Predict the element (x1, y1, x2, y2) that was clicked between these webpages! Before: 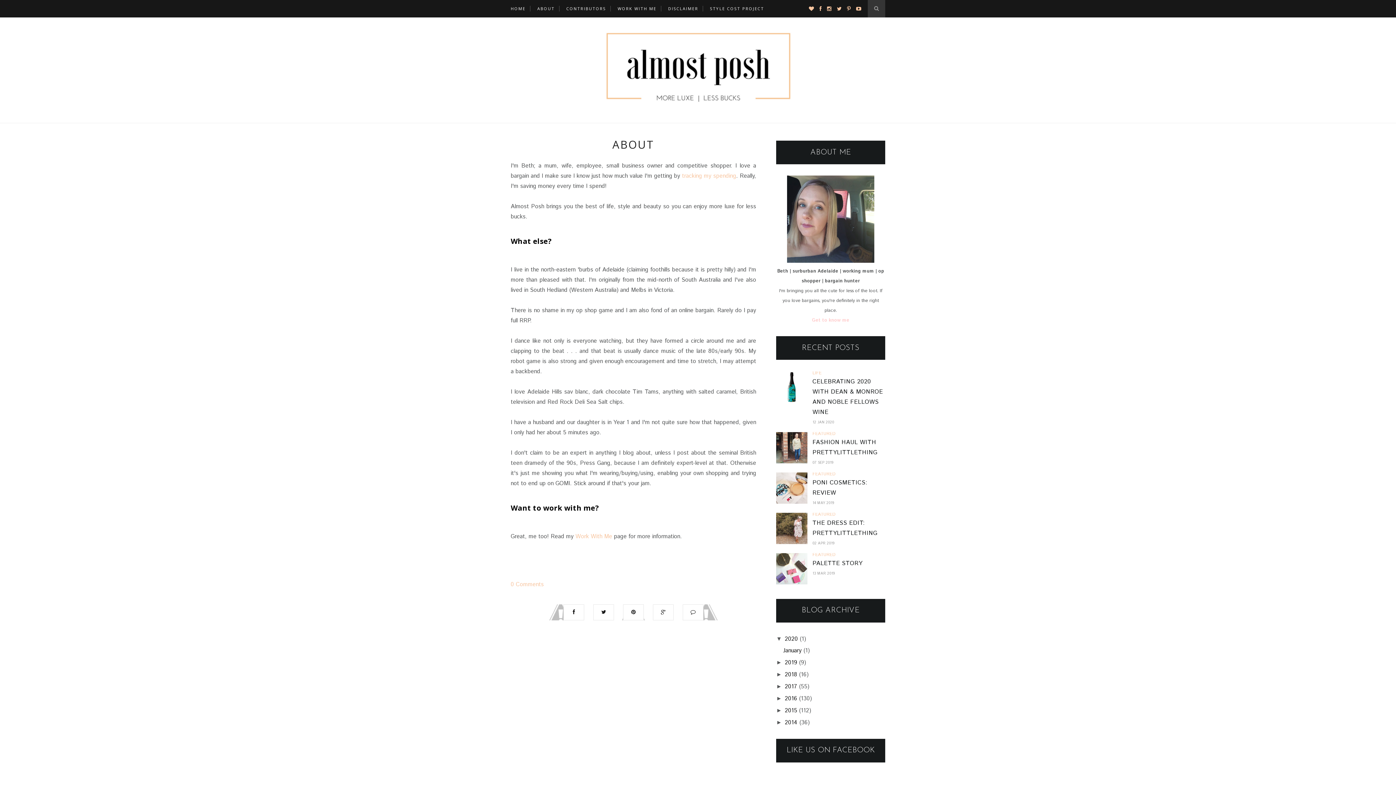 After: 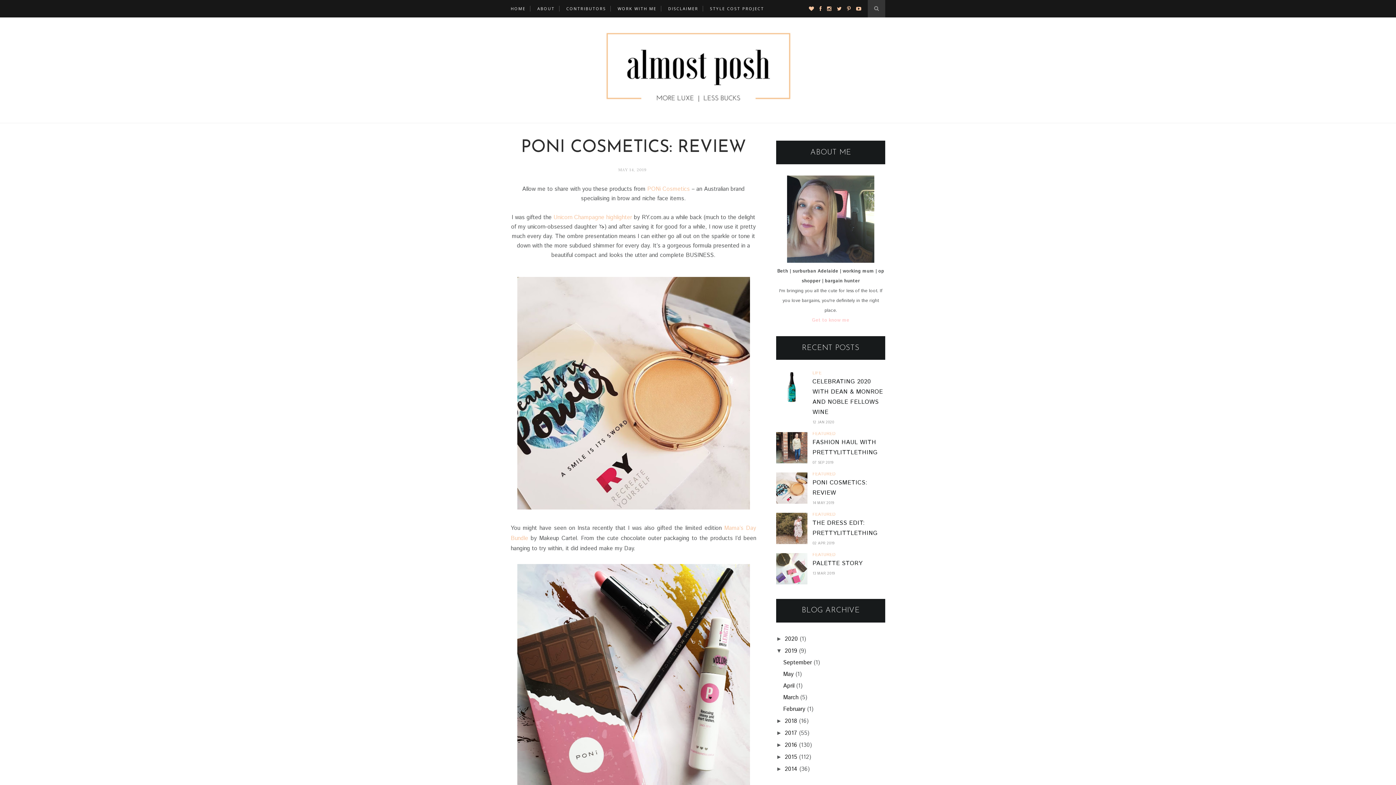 Action: bbox: (776, 498, 807, 506)